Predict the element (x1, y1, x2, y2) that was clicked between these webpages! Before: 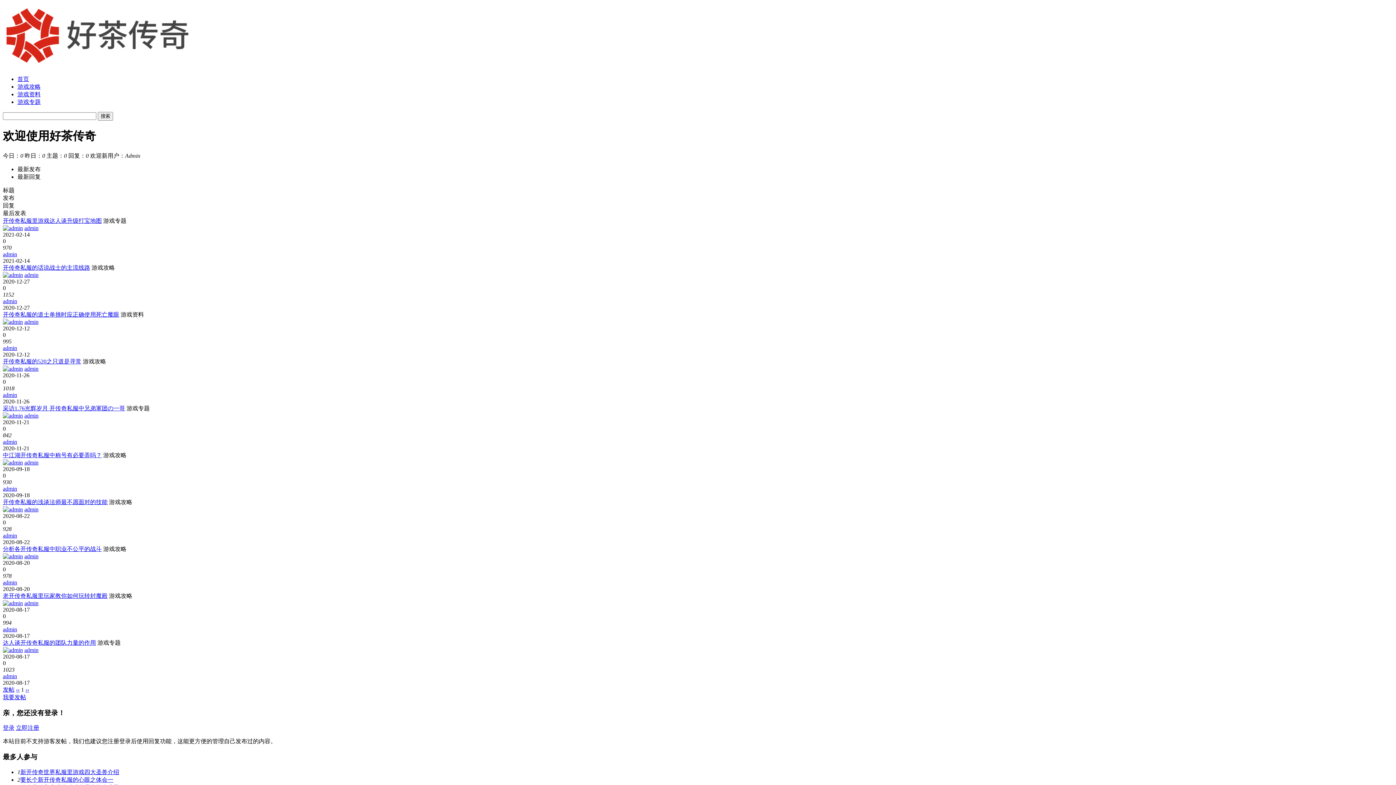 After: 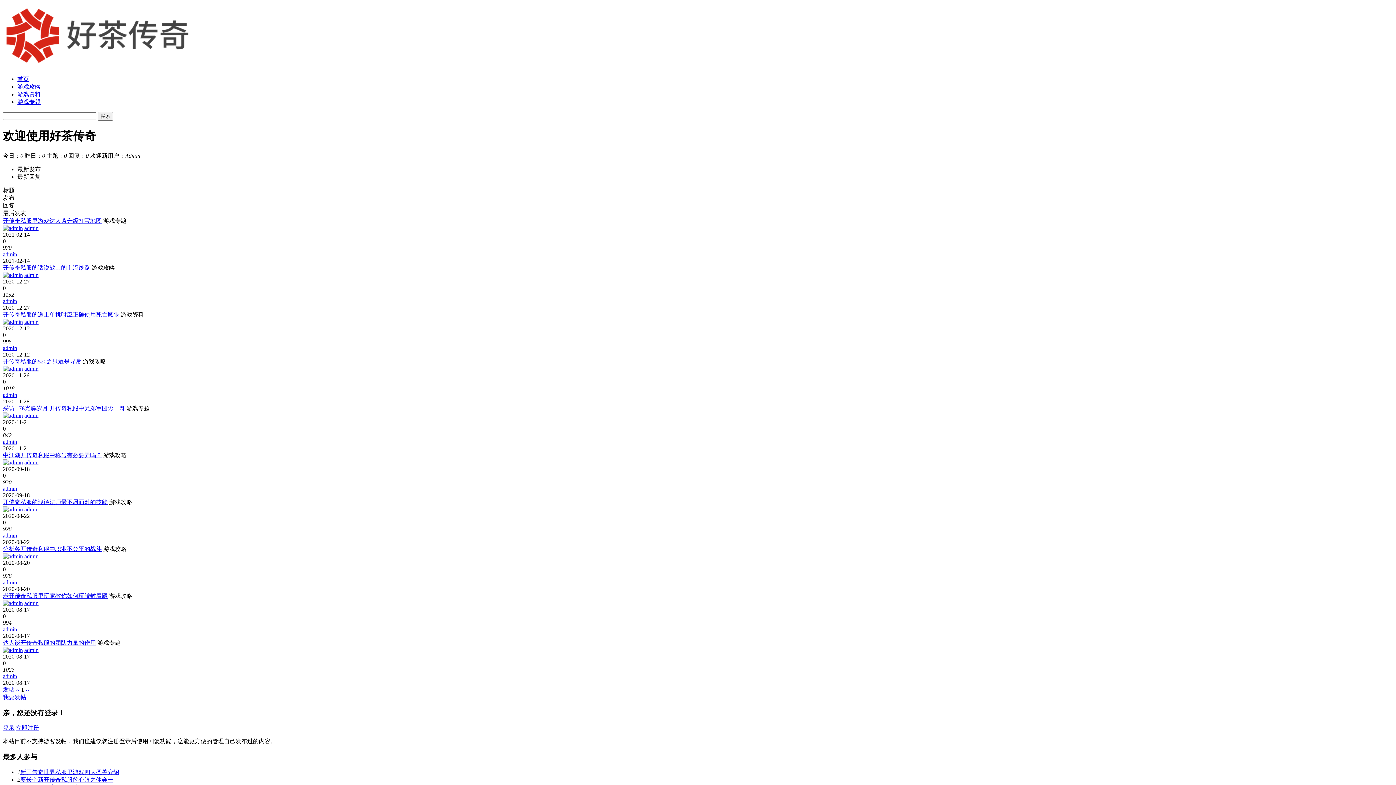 Action: label: 中江湖开传奇私服中称号有必要弄吗？ bbox: (2, 452, 101, 458)